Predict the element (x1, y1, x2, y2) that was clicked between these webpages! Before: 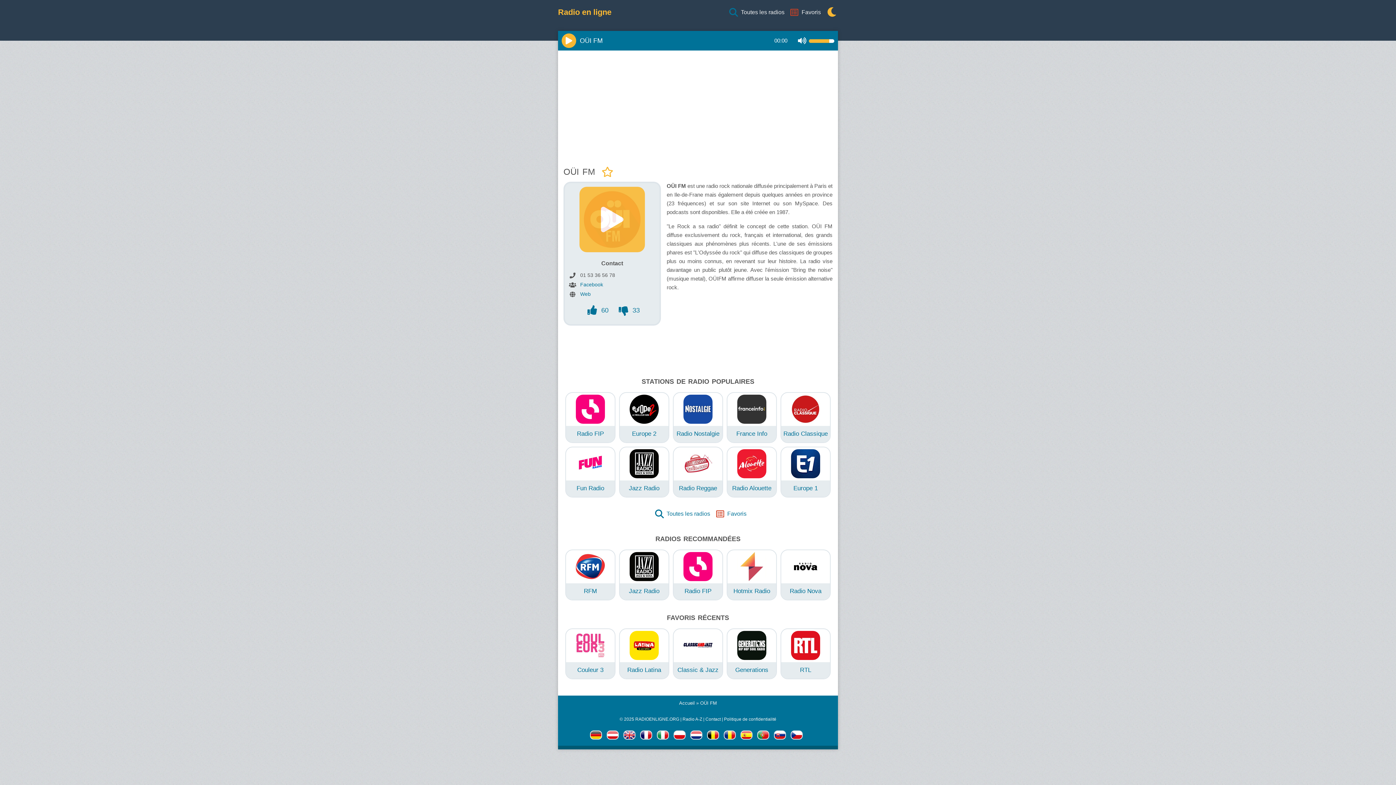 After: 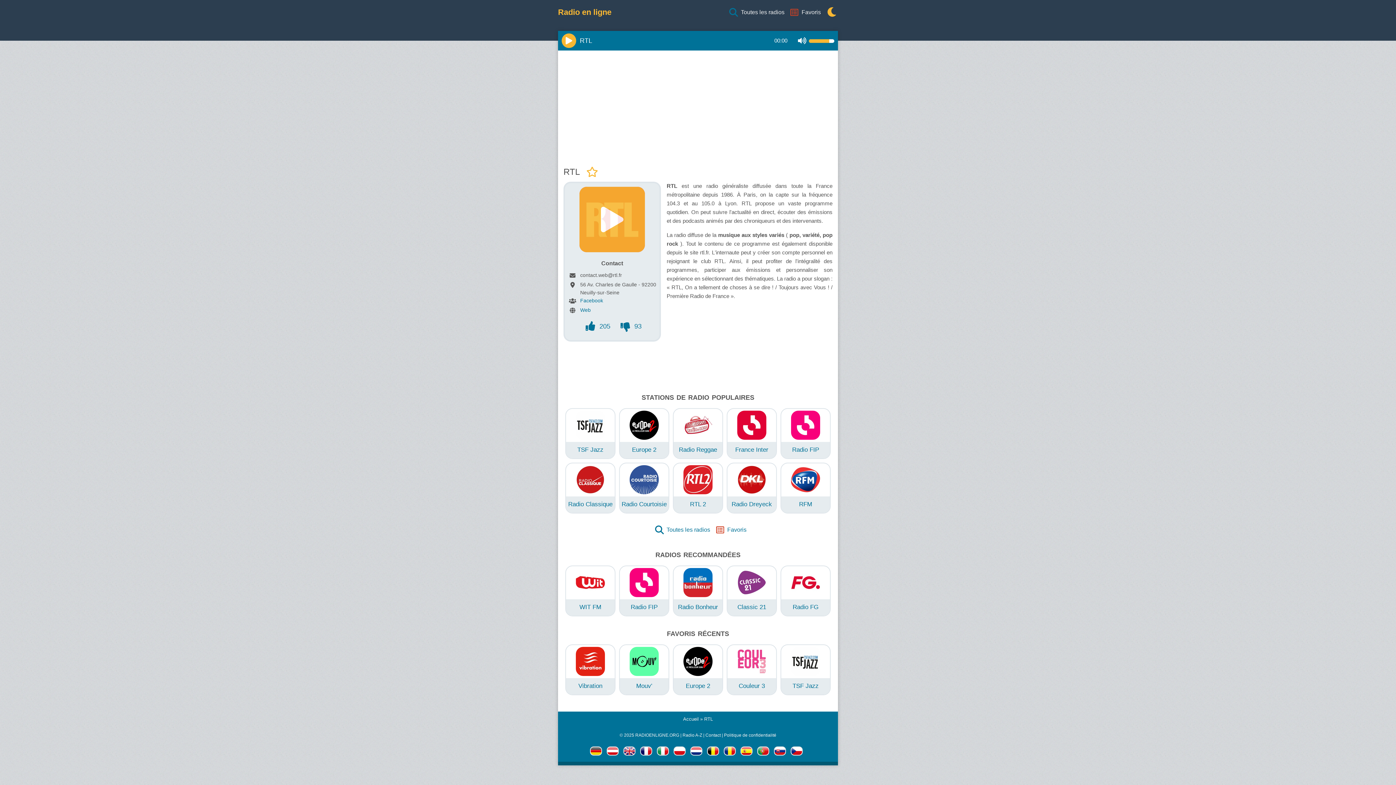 Action: bbox: (780, 628, 830, 679) label: RTL